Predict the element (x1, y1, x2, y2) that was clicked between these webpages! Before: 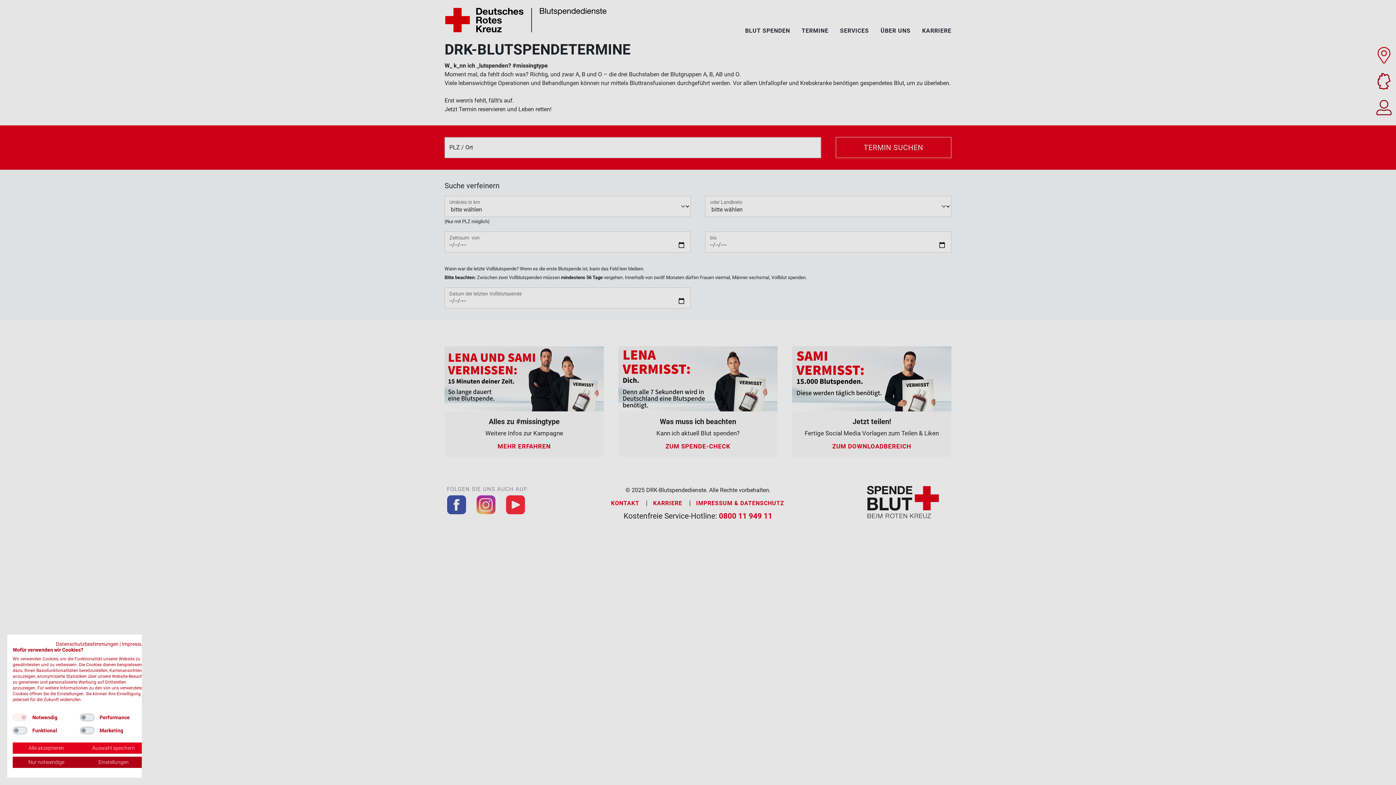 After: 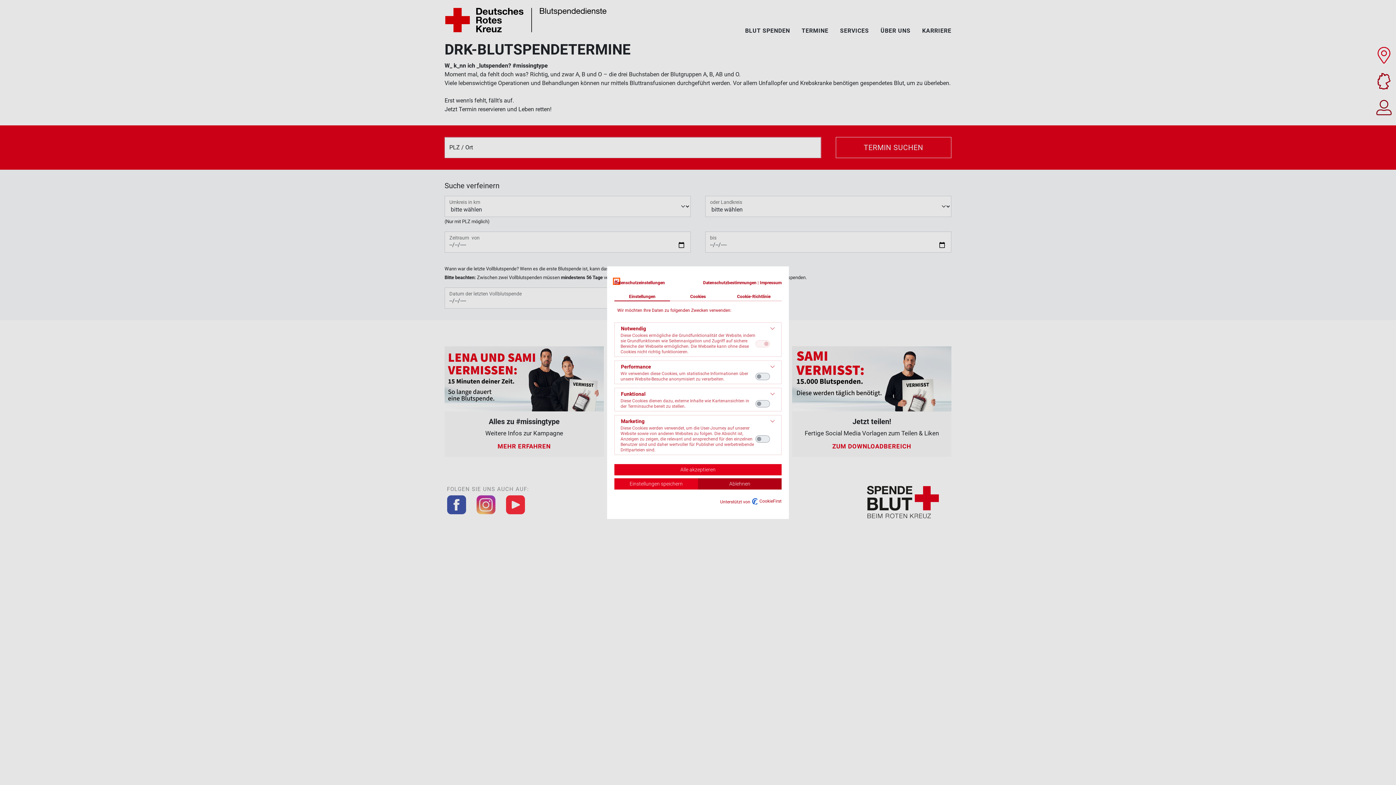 Action: label: cookie Einstellungen anpassen bbox: (80, 757, 147, 768)